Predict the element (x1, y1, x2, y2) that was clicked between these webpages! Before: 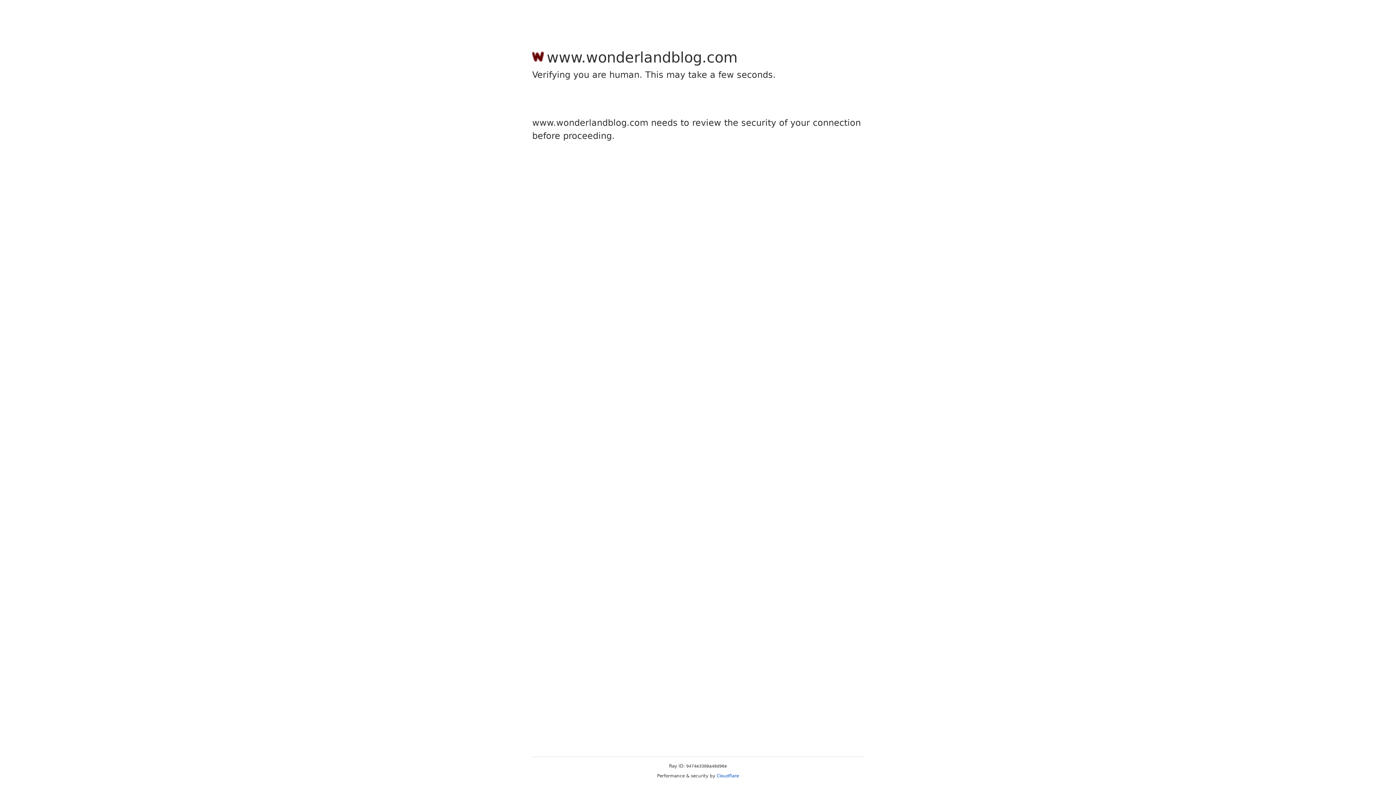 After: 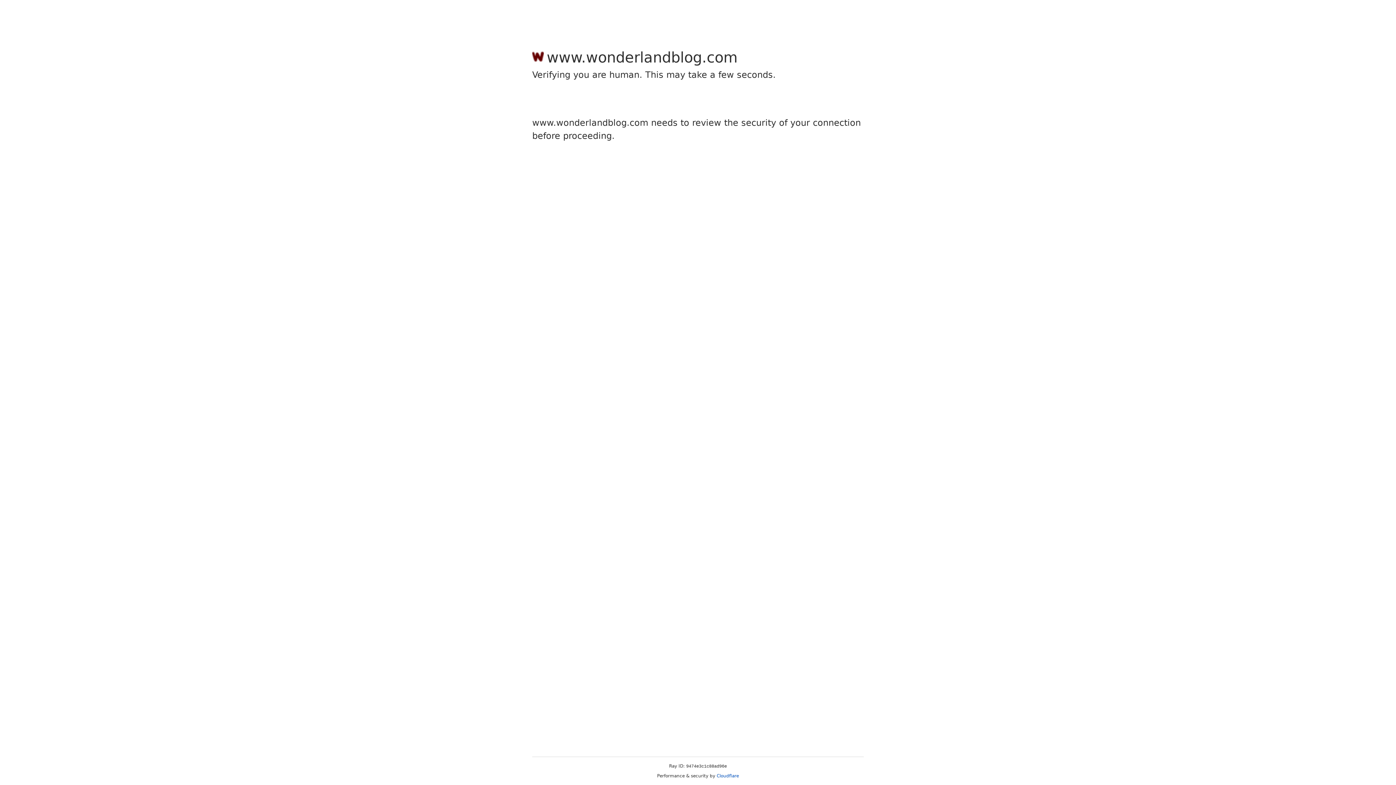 Action: label: Cloudflare bbox: (716, 773, 739, 778)